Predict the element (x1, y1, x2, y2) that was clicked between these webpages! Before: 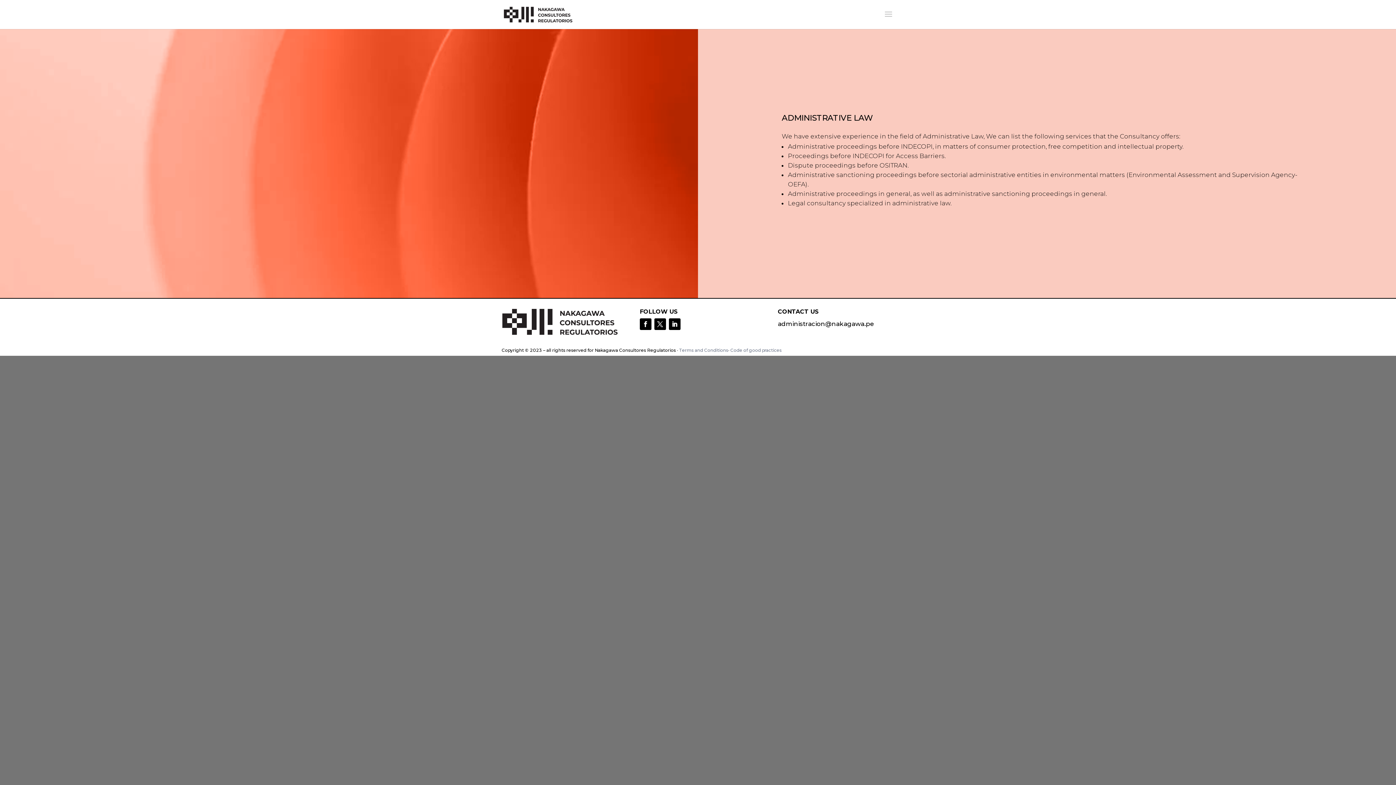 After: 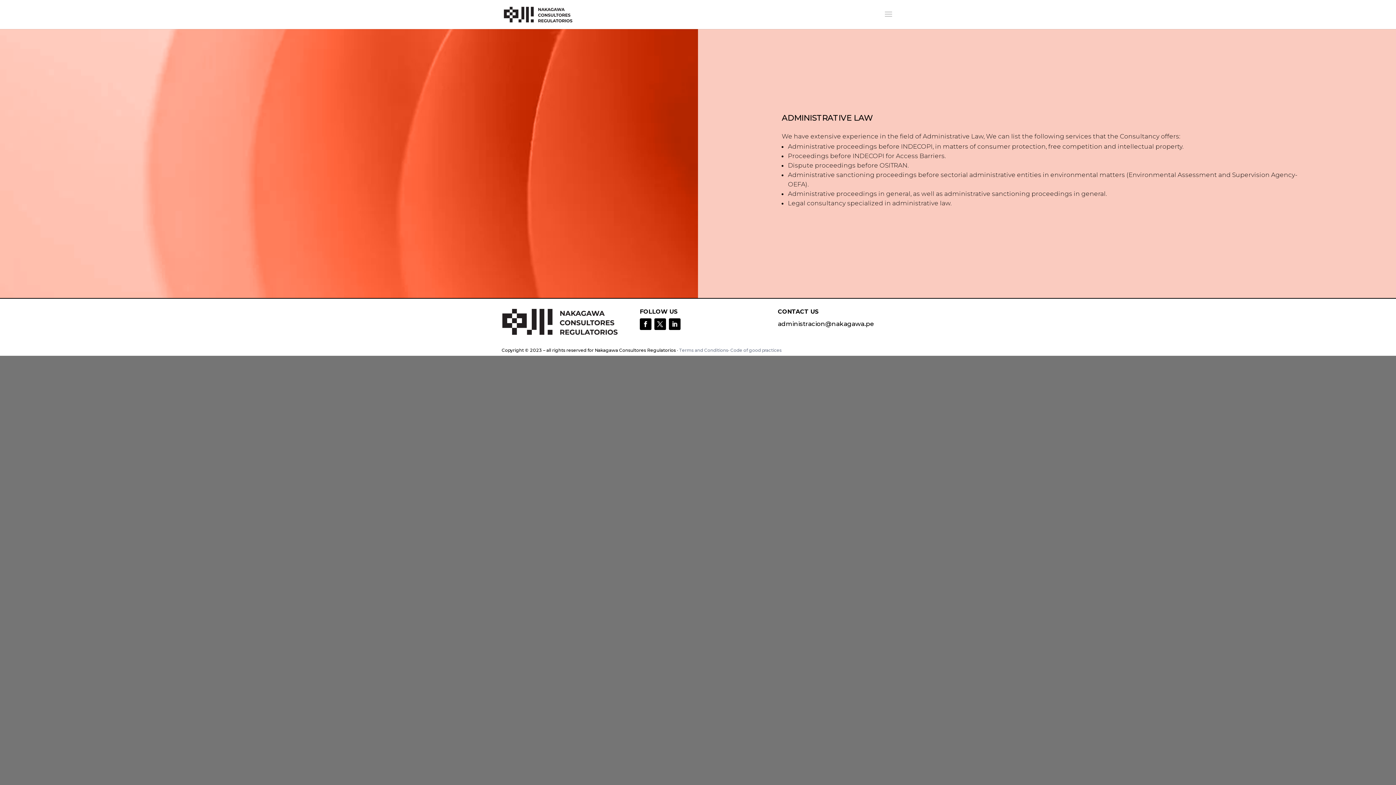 Action: bbox: (669, 318, 680, 330)